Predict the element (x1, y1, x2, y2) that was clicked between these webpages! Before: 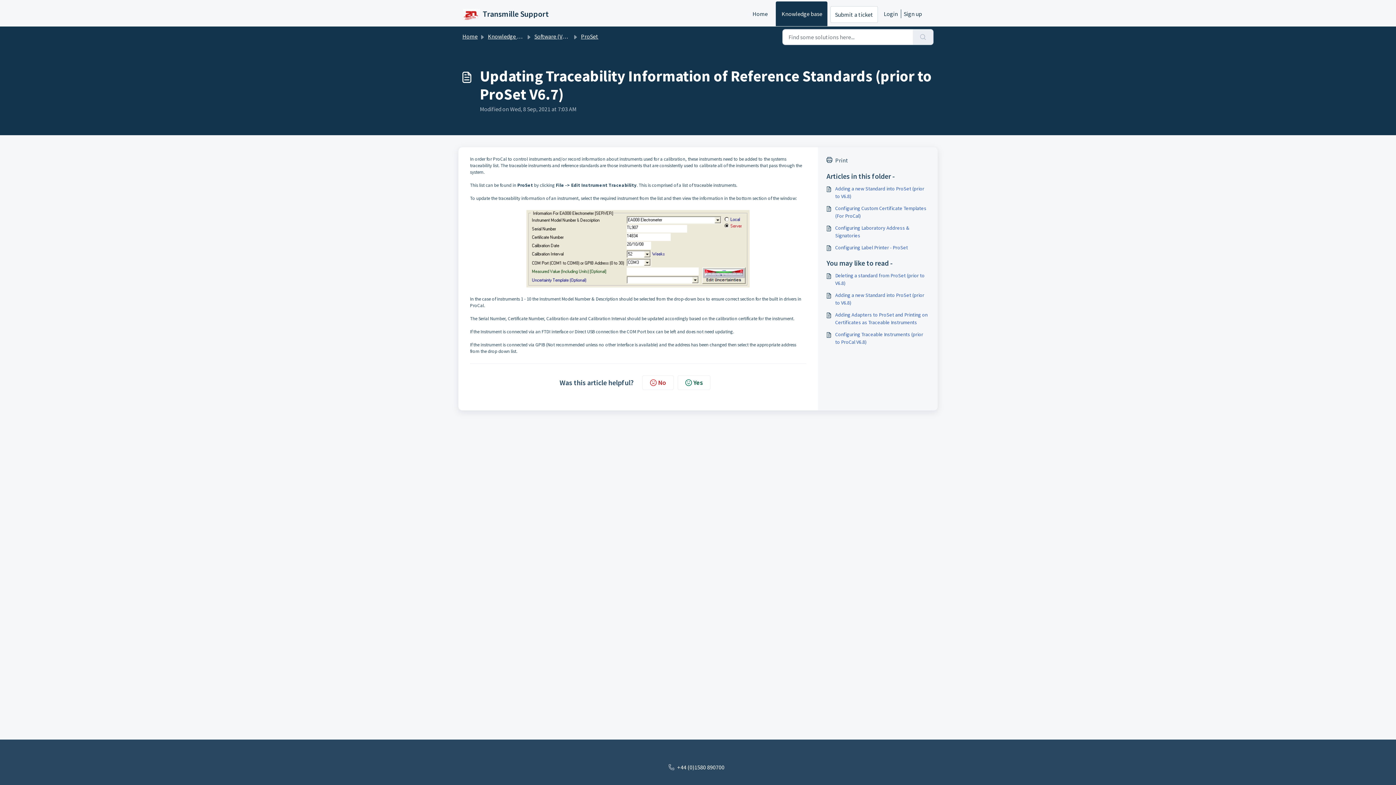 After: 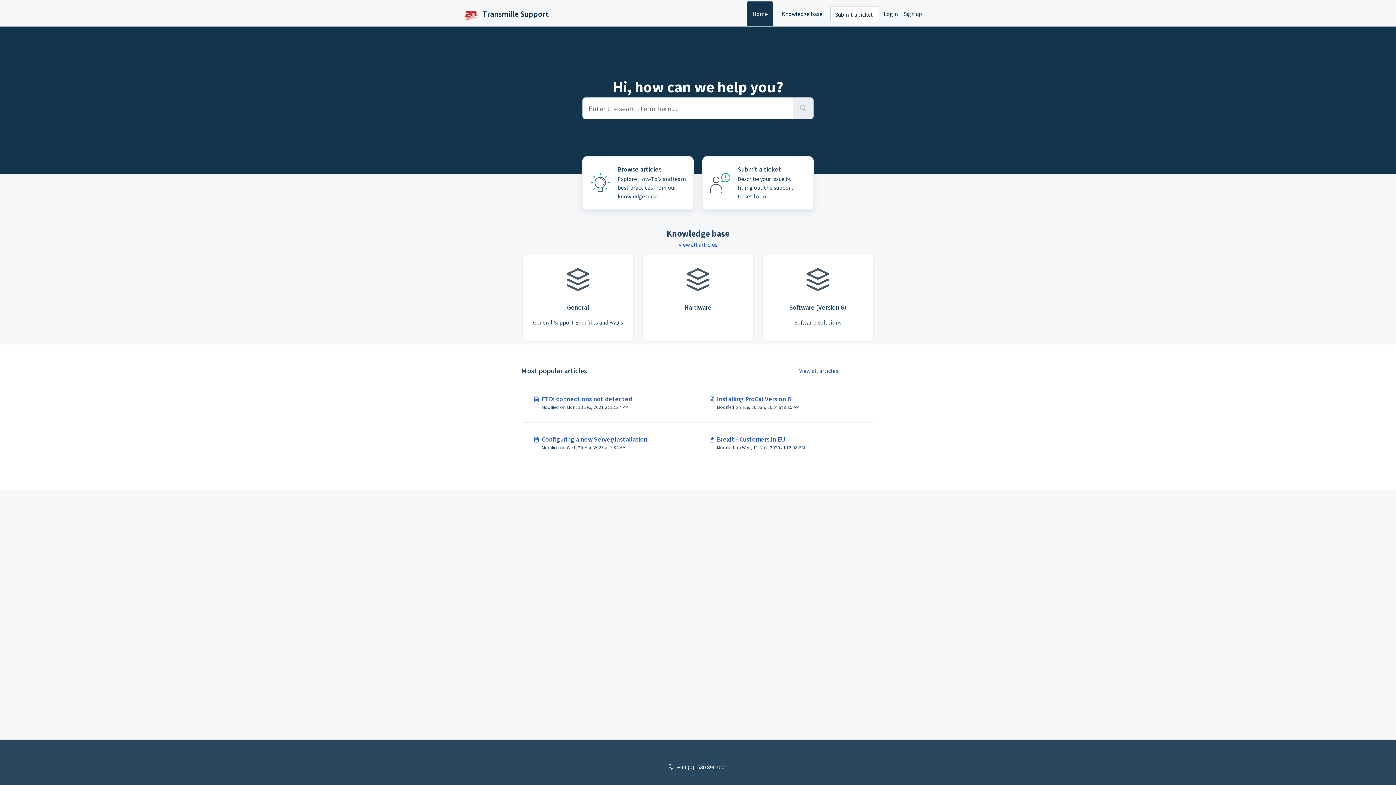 Action: label: Home bbox: (746, 1, 773, 26)